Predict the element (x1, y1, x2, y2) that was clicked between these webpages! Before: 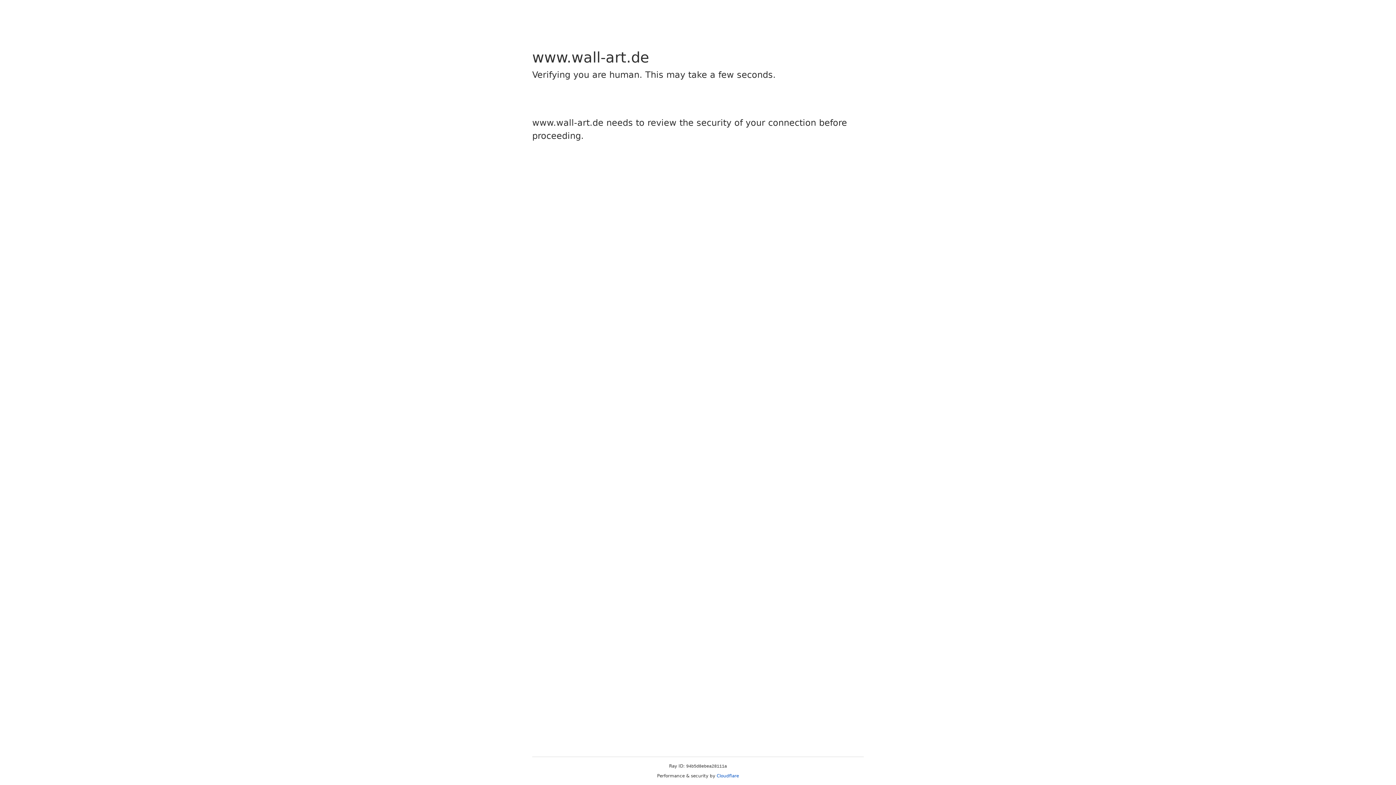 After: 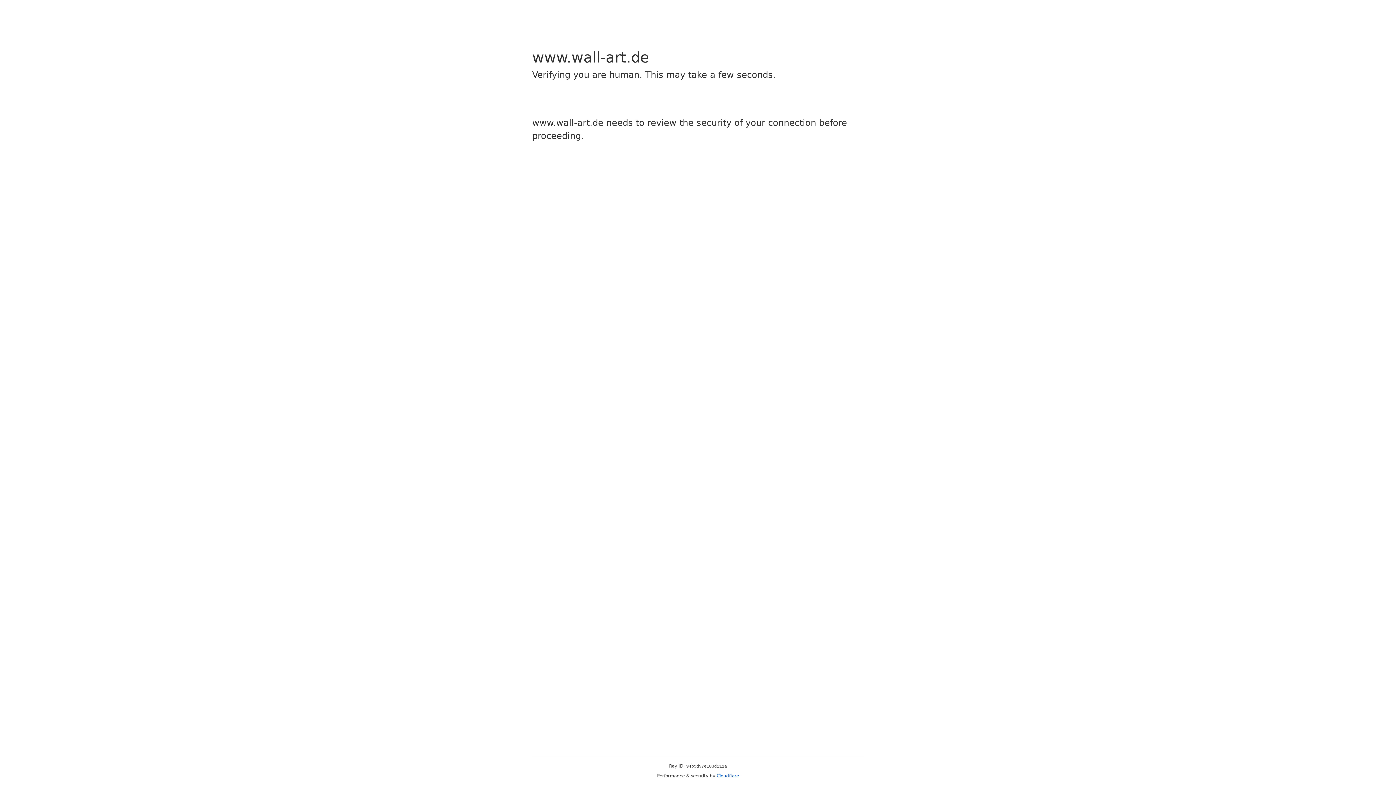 Action: label: Cloudflare bbox: (716, 773, 739, 778)